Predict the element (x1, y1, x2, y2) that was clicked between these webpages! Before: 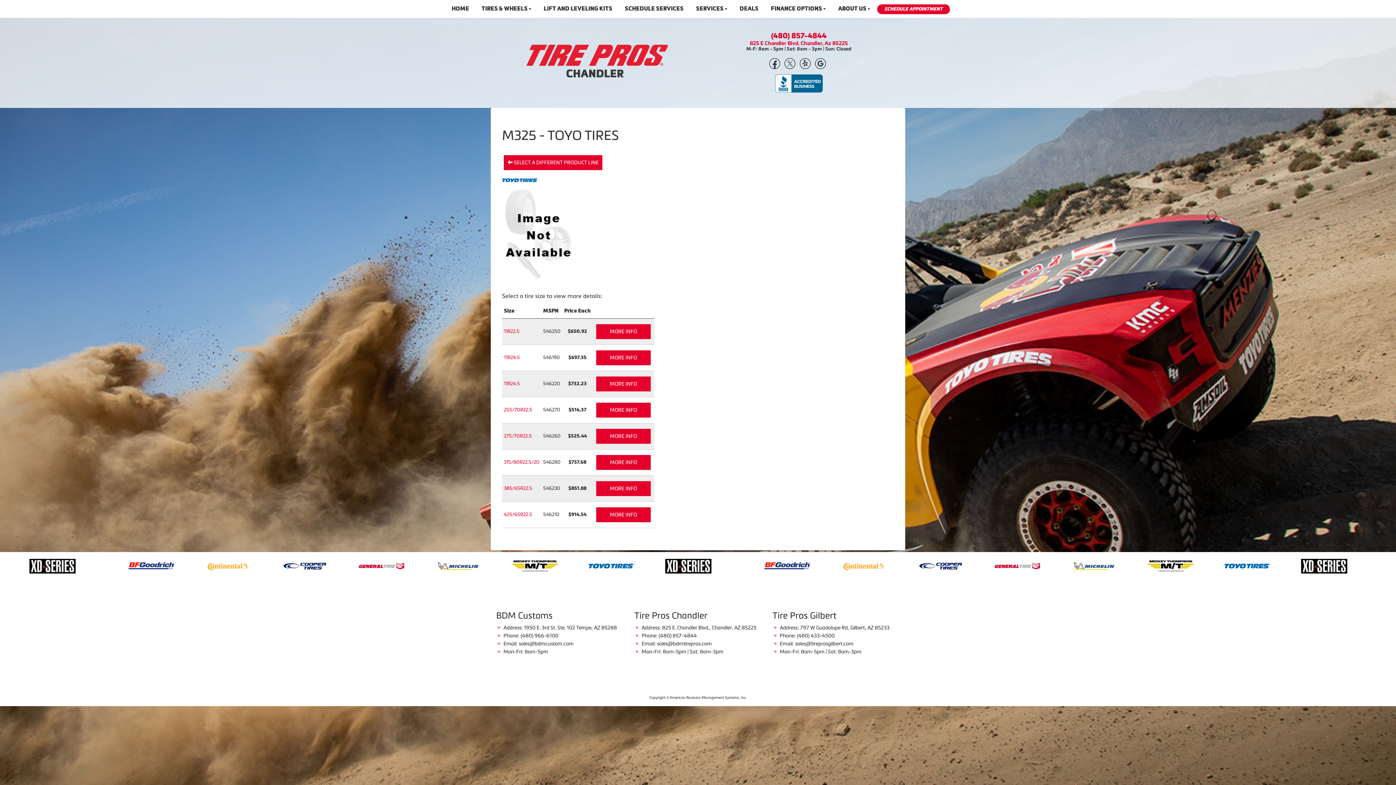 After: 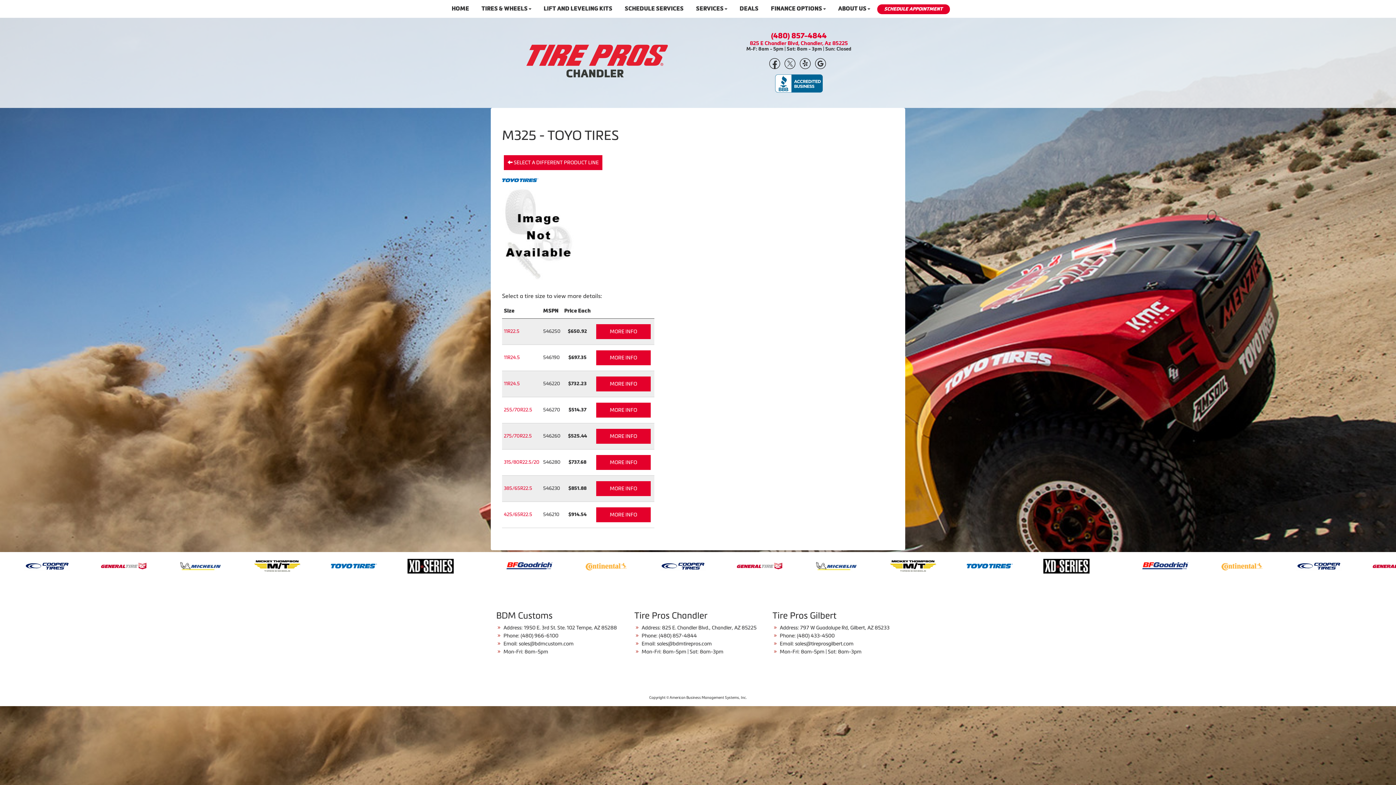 Action: bbox: (504, 407, 532, 412) label: 255/70R22.5